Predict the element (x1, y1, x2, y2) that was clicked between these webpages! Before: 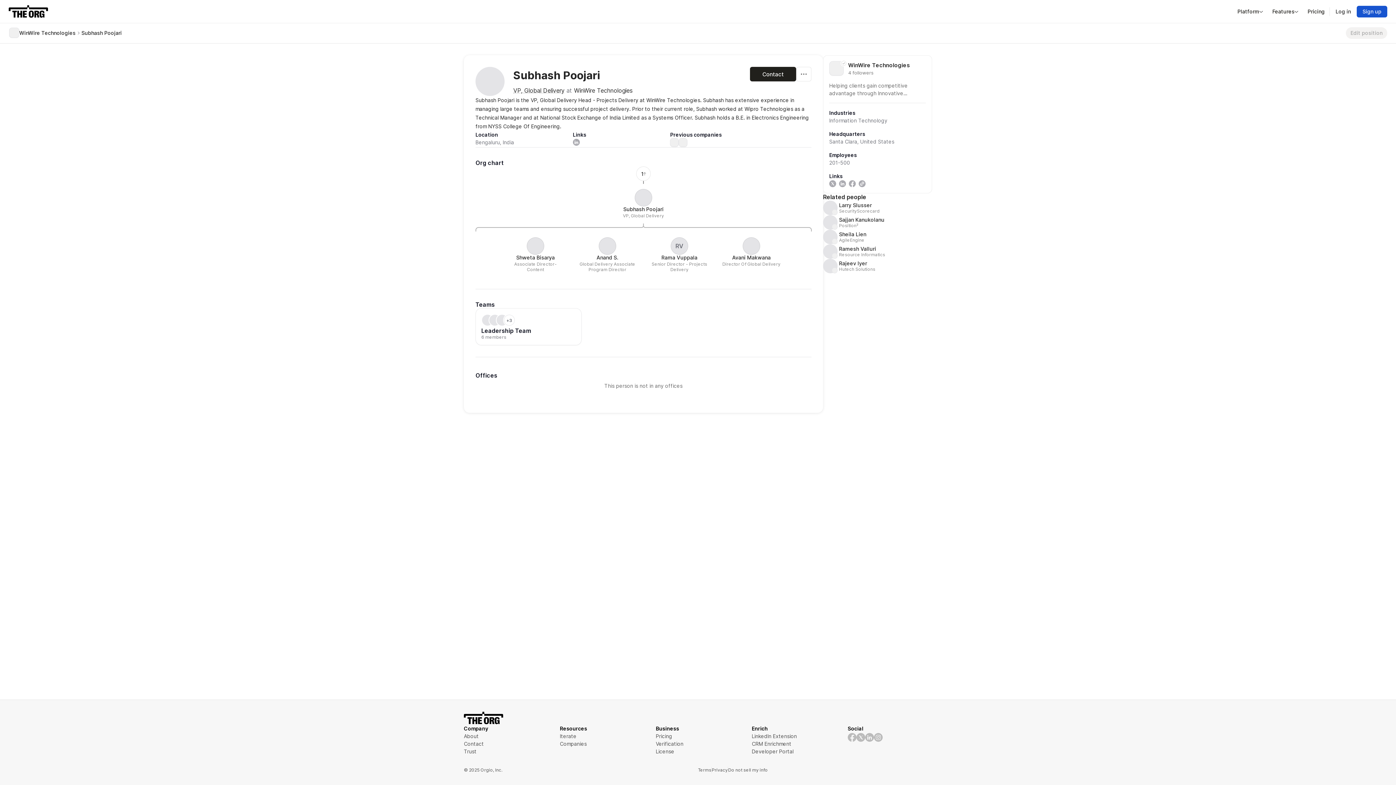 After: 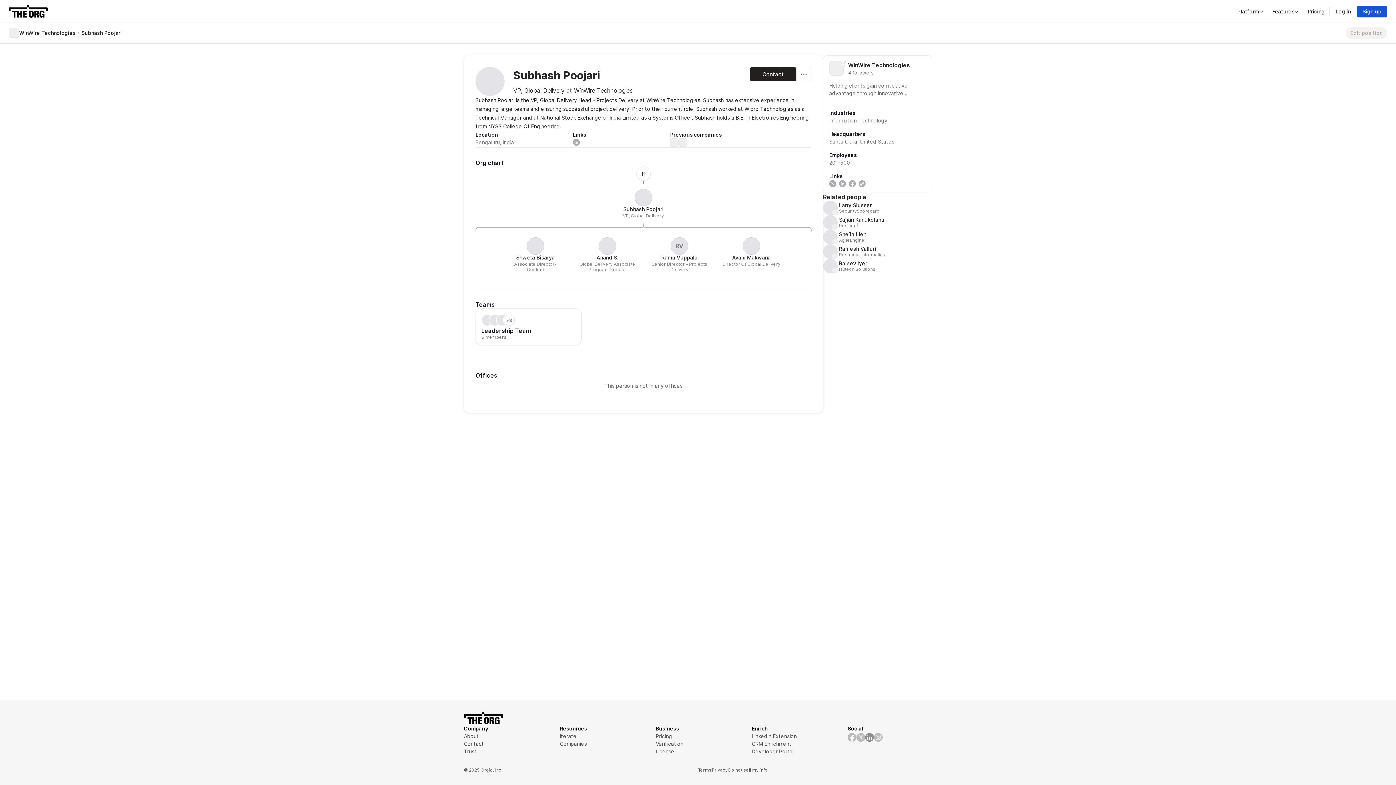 Action: bbox: (865, 732, 874, 742)